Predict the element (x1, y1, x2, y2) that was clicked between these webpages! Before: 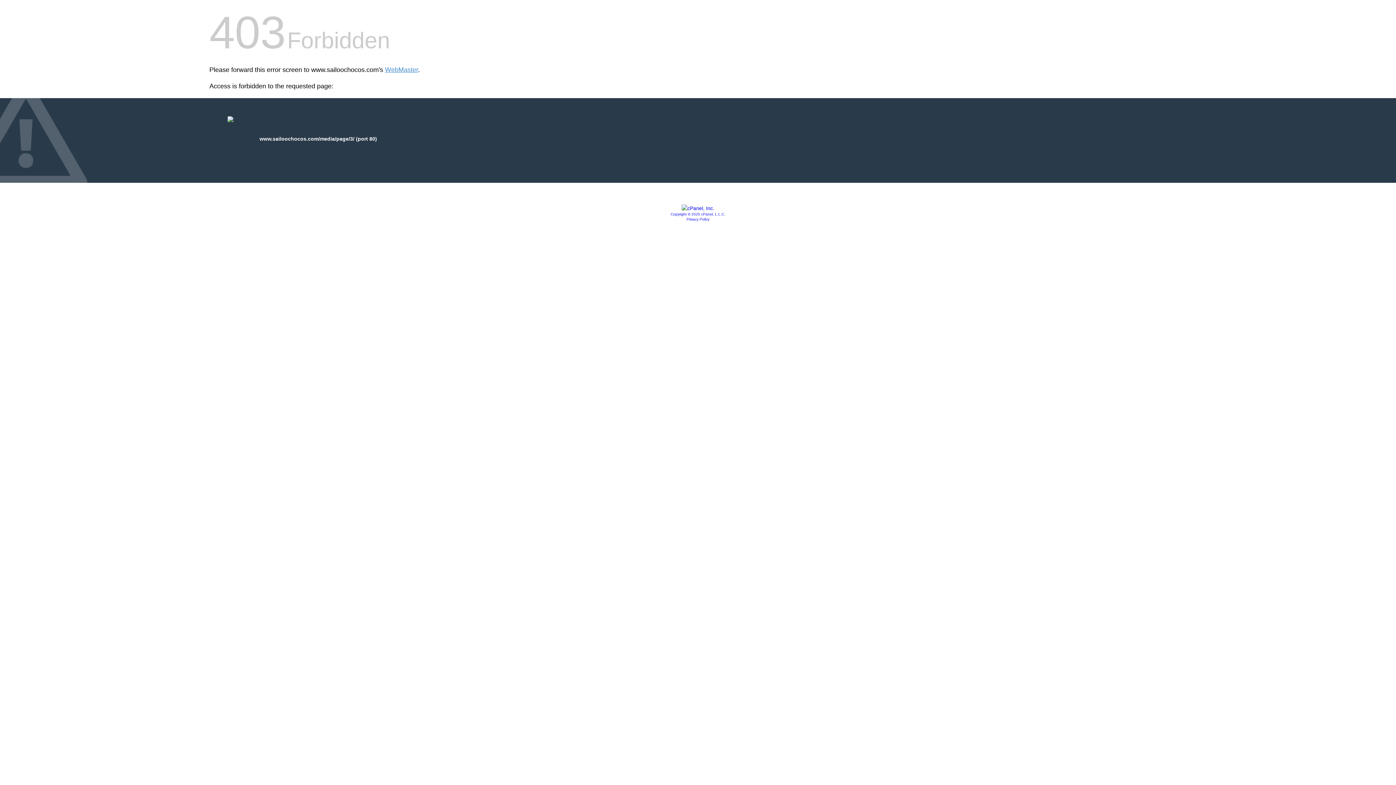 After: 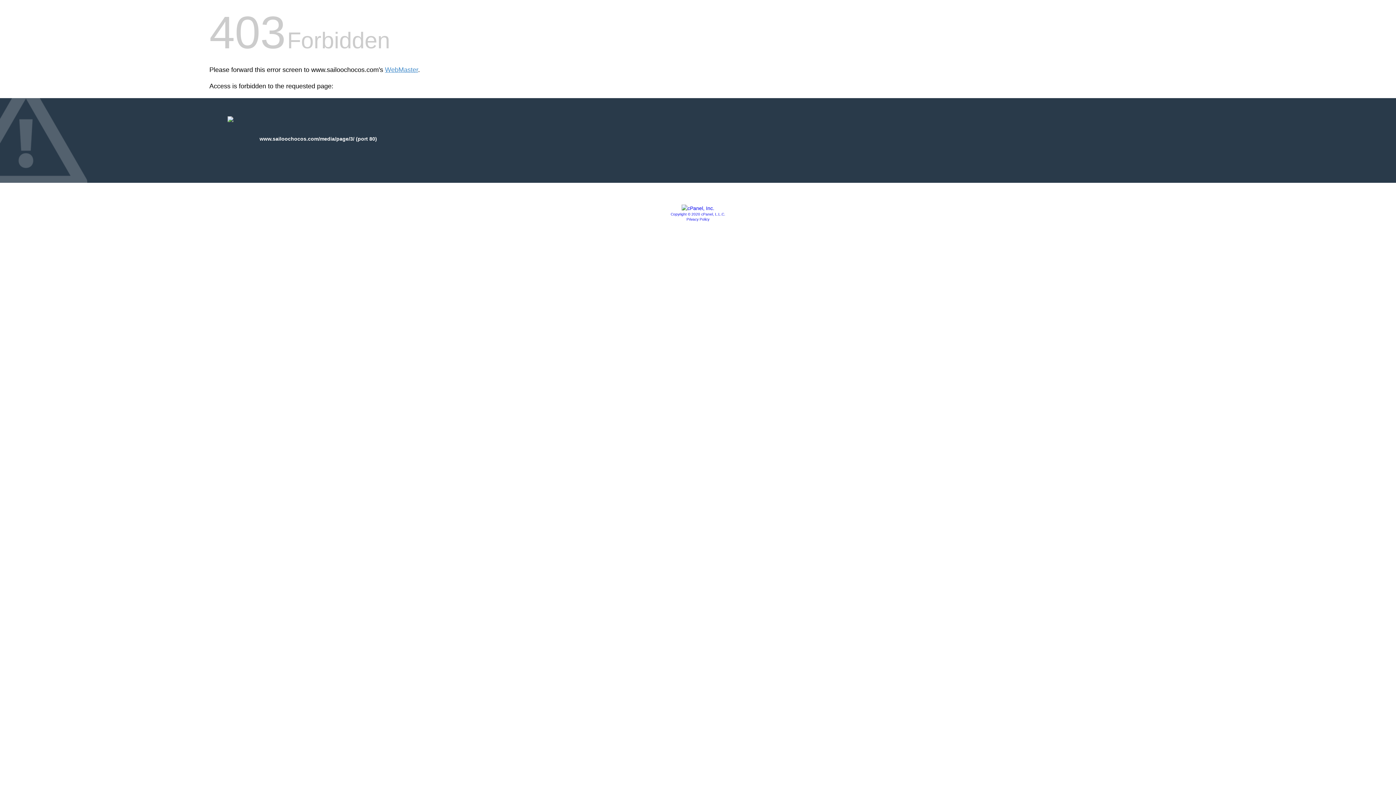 Action: bbox: (670, 212, 725, 216) label: Copyright © 2020 cPanel, L.L.C.